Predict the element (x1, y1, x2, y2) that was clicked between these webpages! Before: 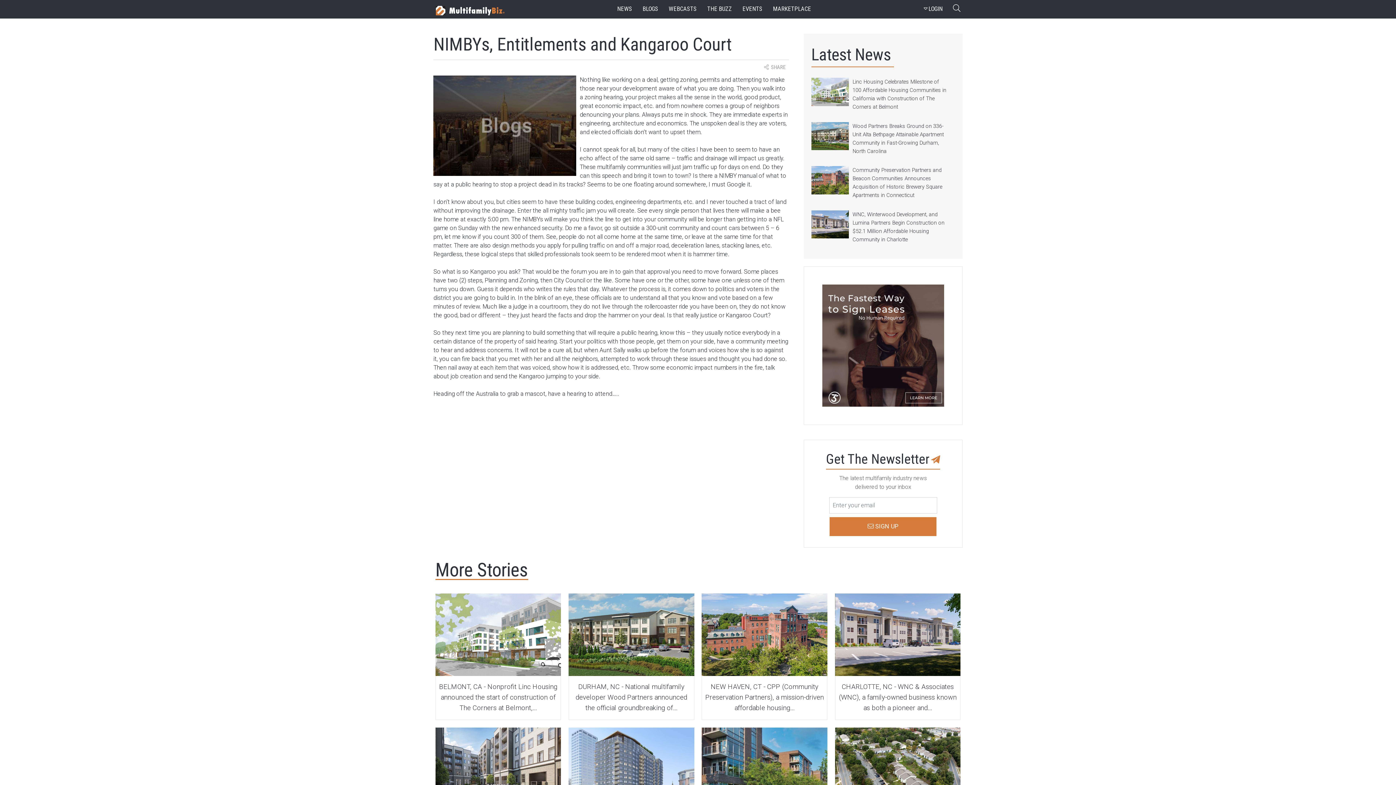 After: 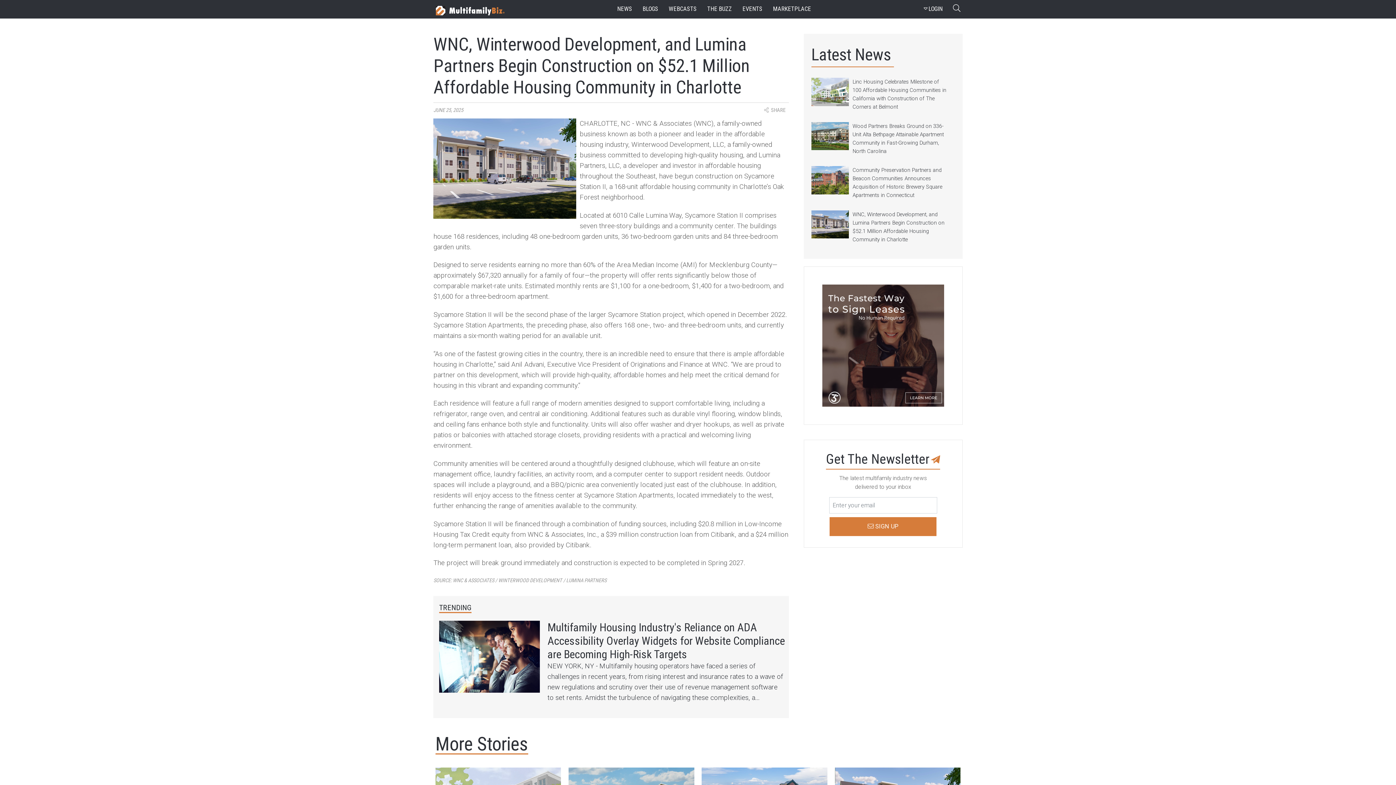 Action: bbox: (835, 593, 960, 720) label: CHARLOTTE, NC - WNC & Associates (WNC), a family-owned business known as both a pioneer and...